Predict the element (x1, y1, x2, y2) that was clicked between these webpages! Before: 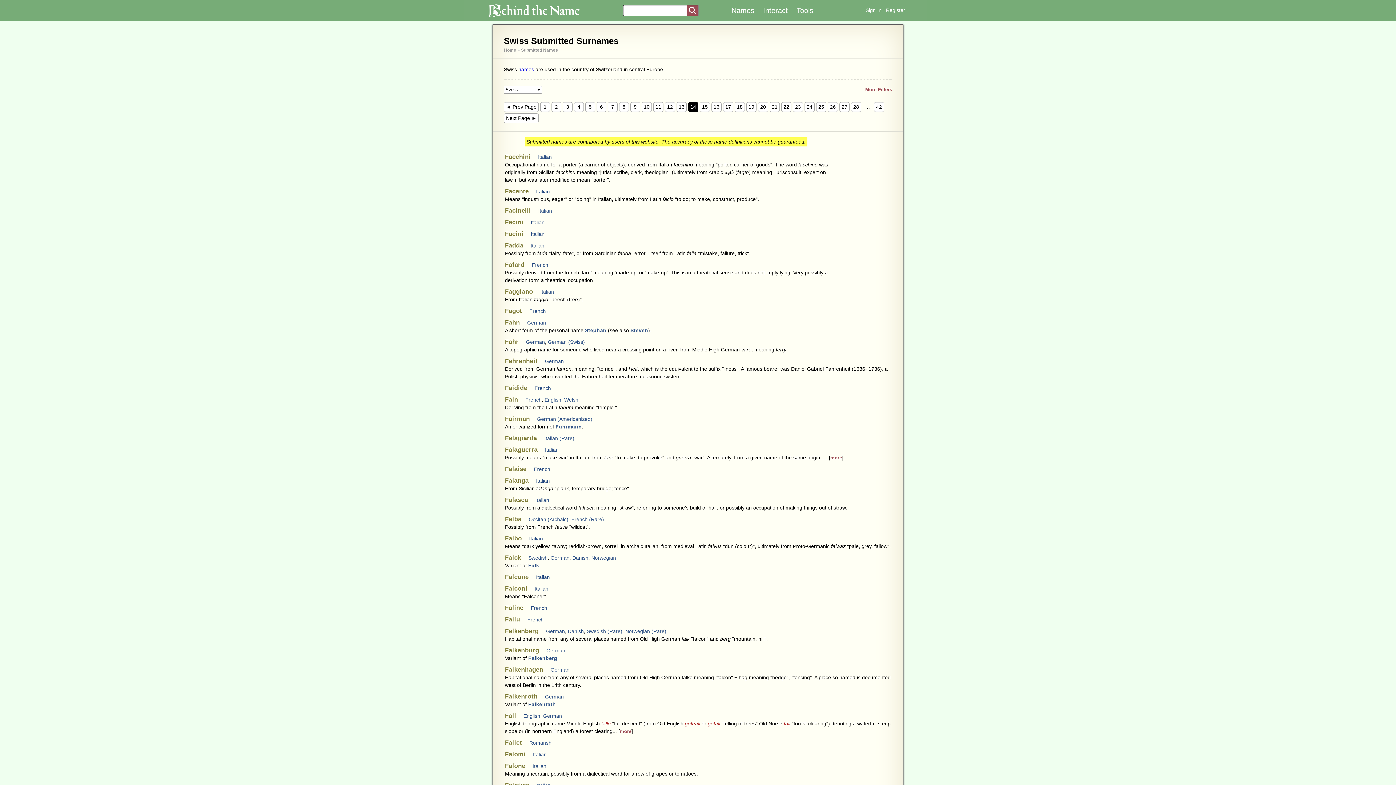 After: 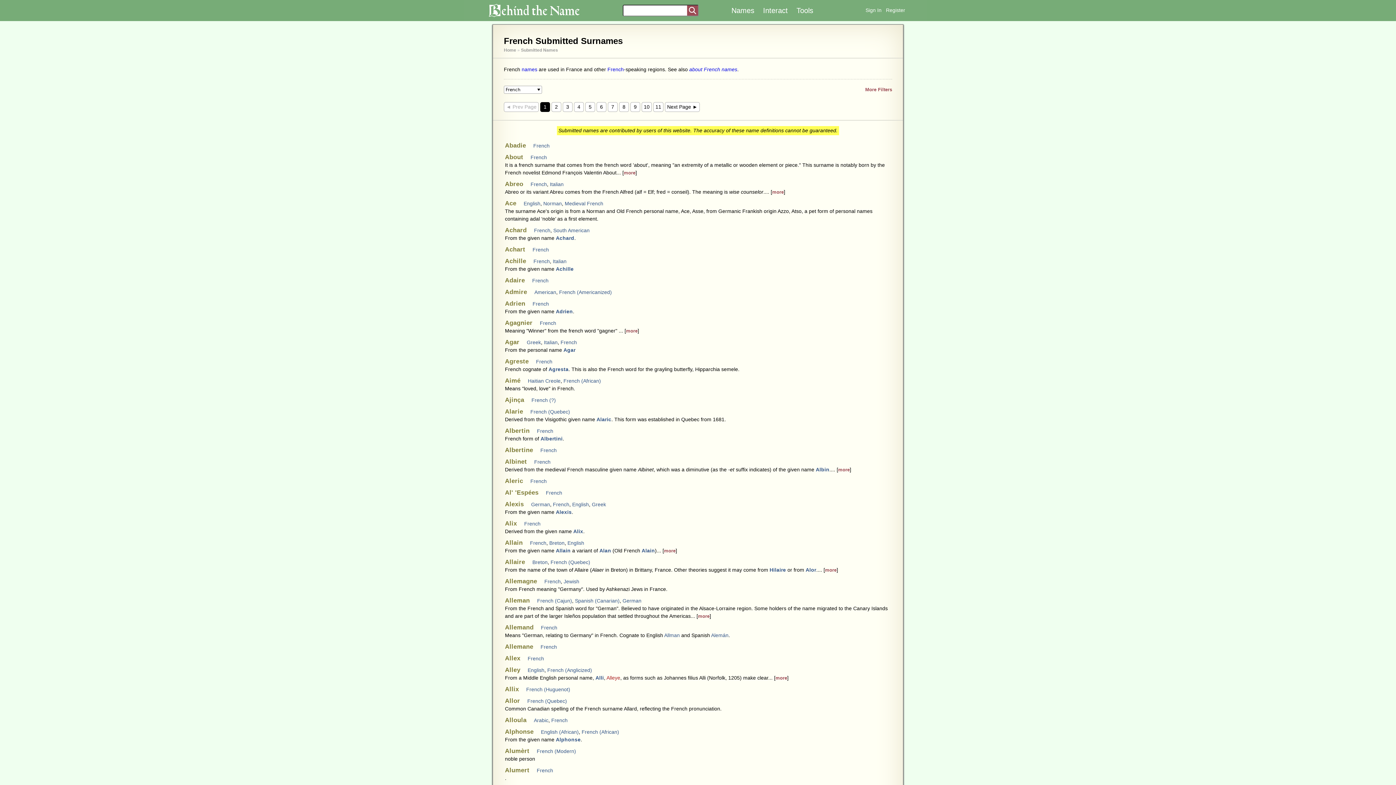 Action: label: French bbox: (532, 262, 548, 268)